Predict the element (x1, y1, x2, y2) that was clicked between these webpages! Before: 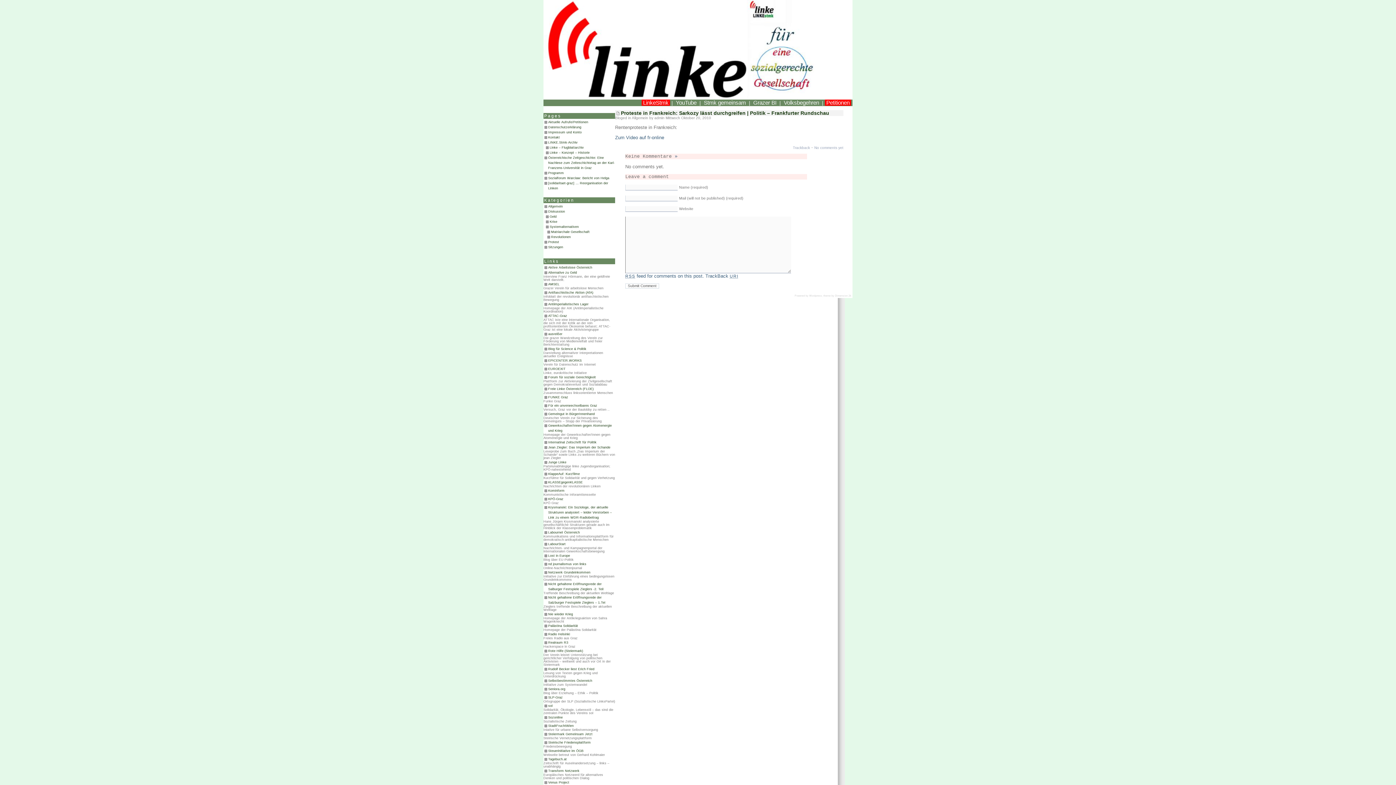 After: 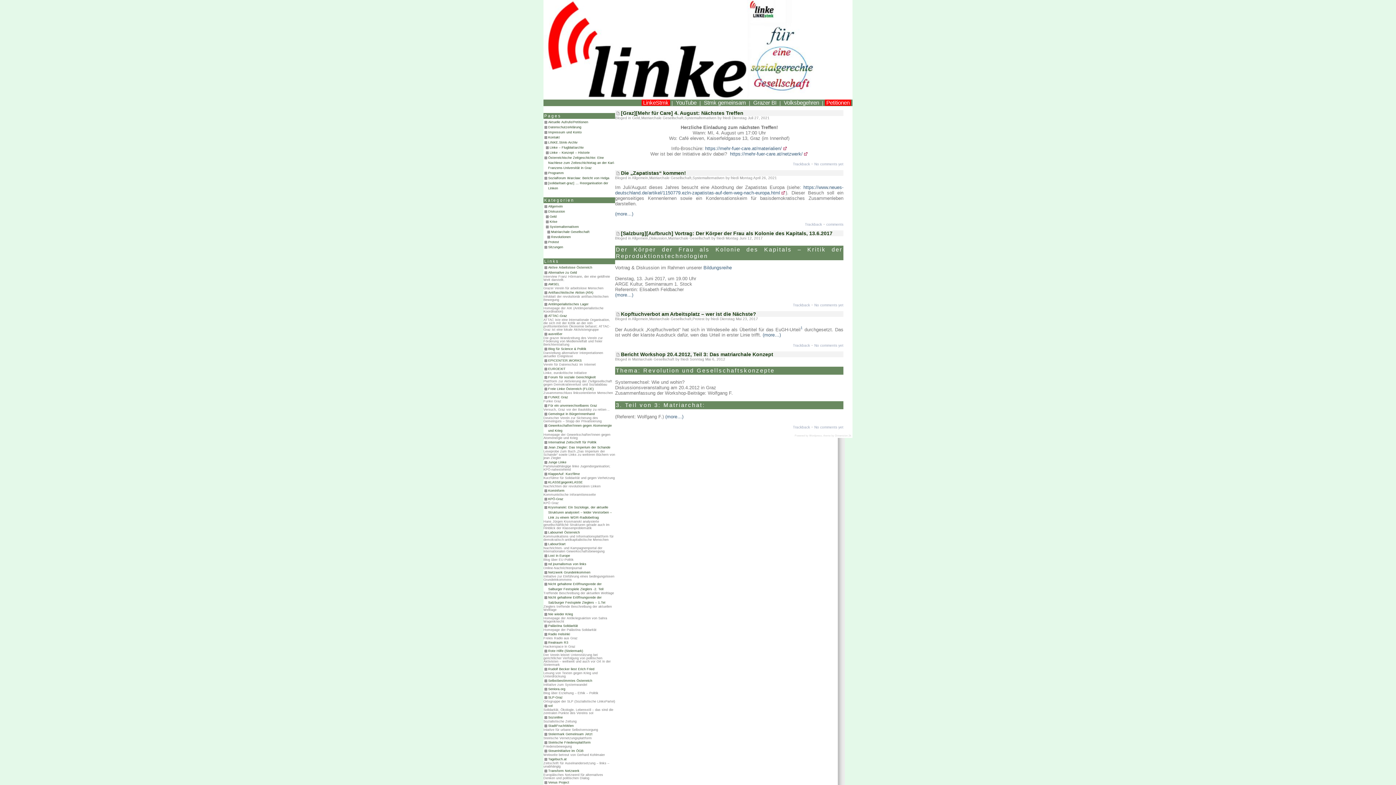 Action: bbox: (546, 229, 615, 234) label: Matriarchale Gesellschaft